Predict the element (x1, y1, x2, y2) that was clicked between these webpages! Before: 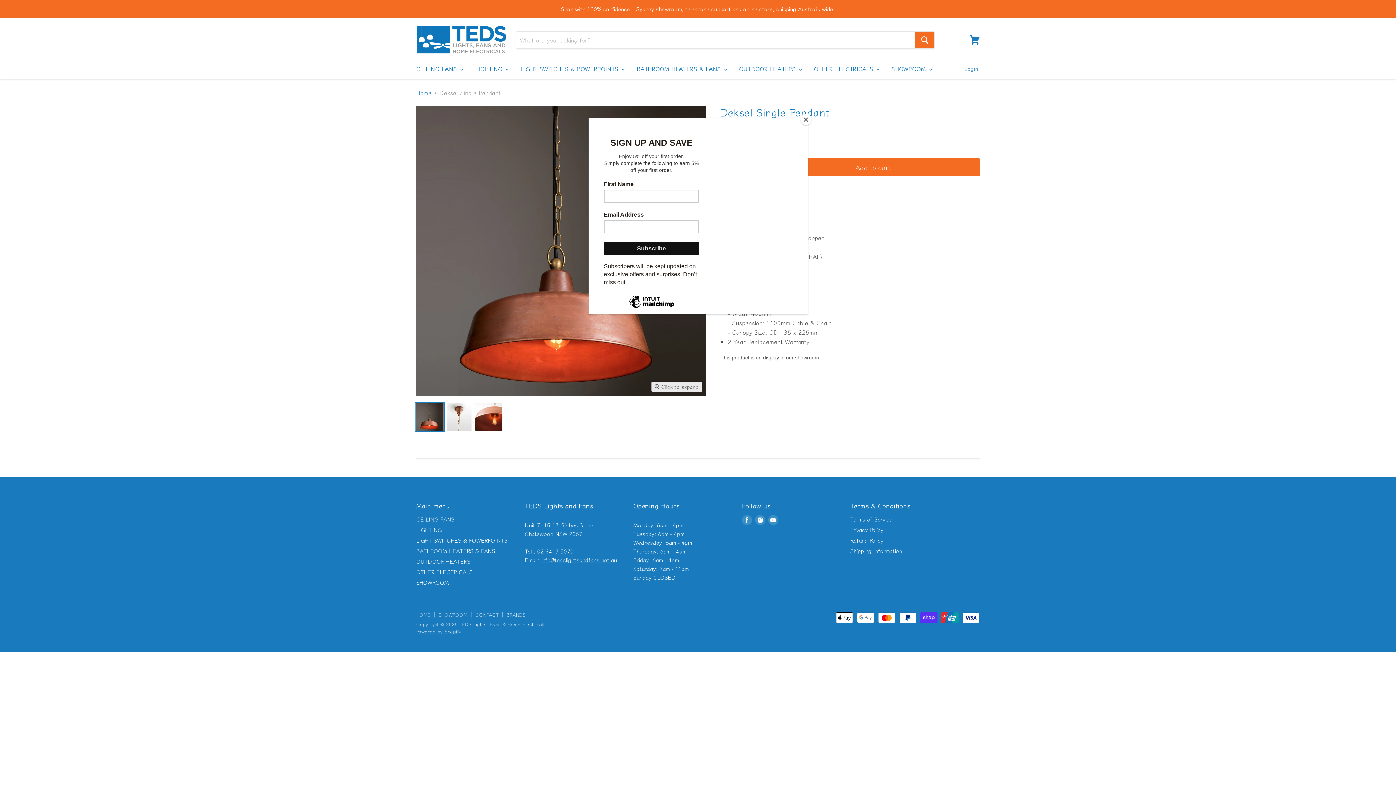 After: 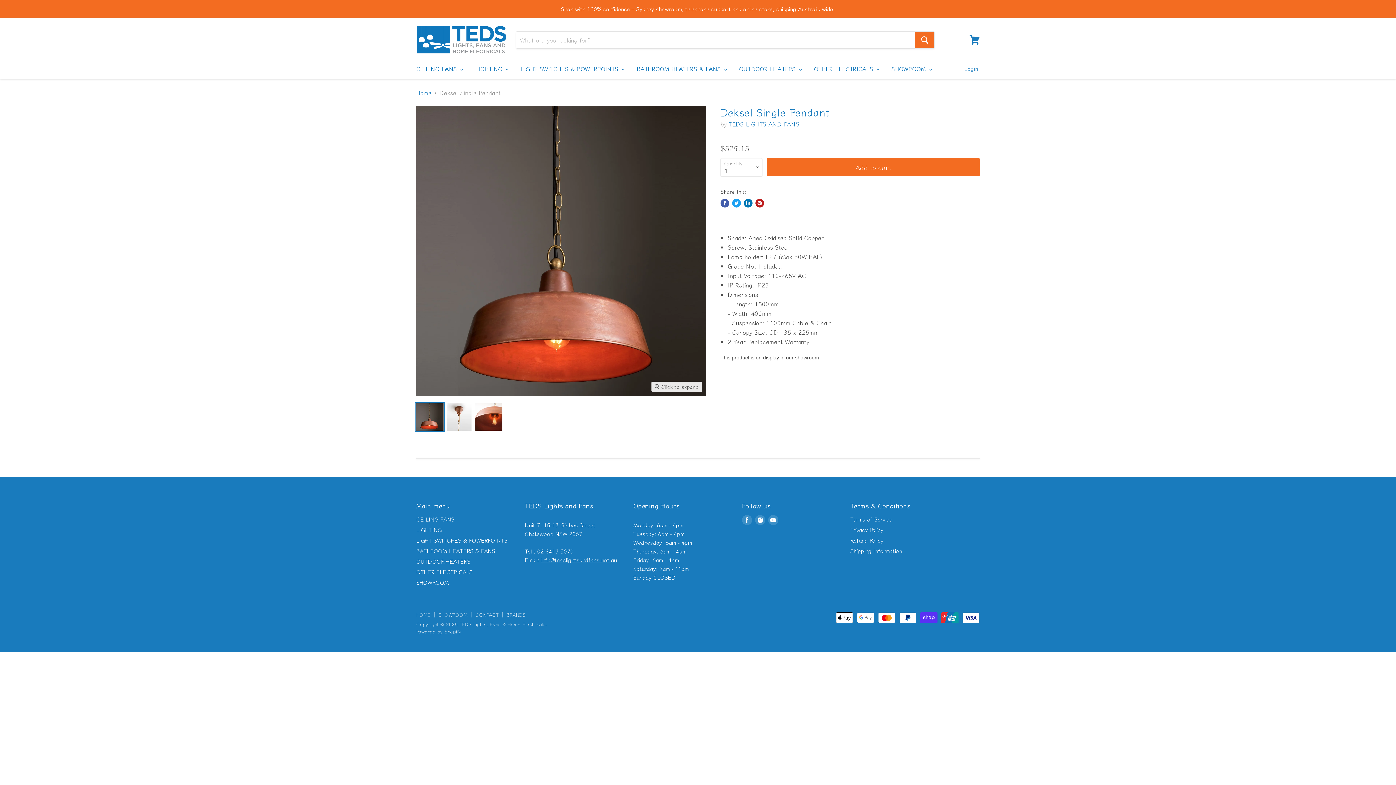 Action: bbox: (800, 114, 811, 125) label: Close